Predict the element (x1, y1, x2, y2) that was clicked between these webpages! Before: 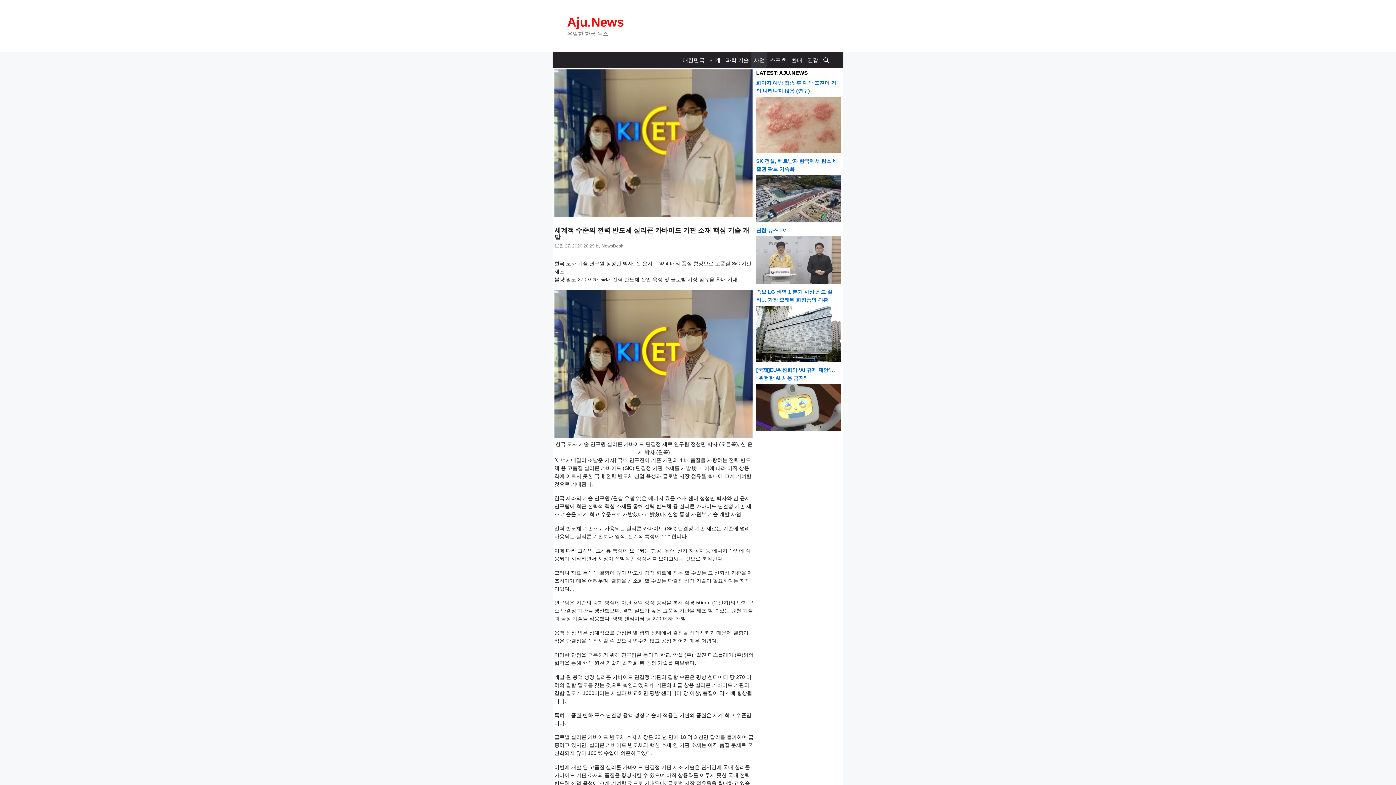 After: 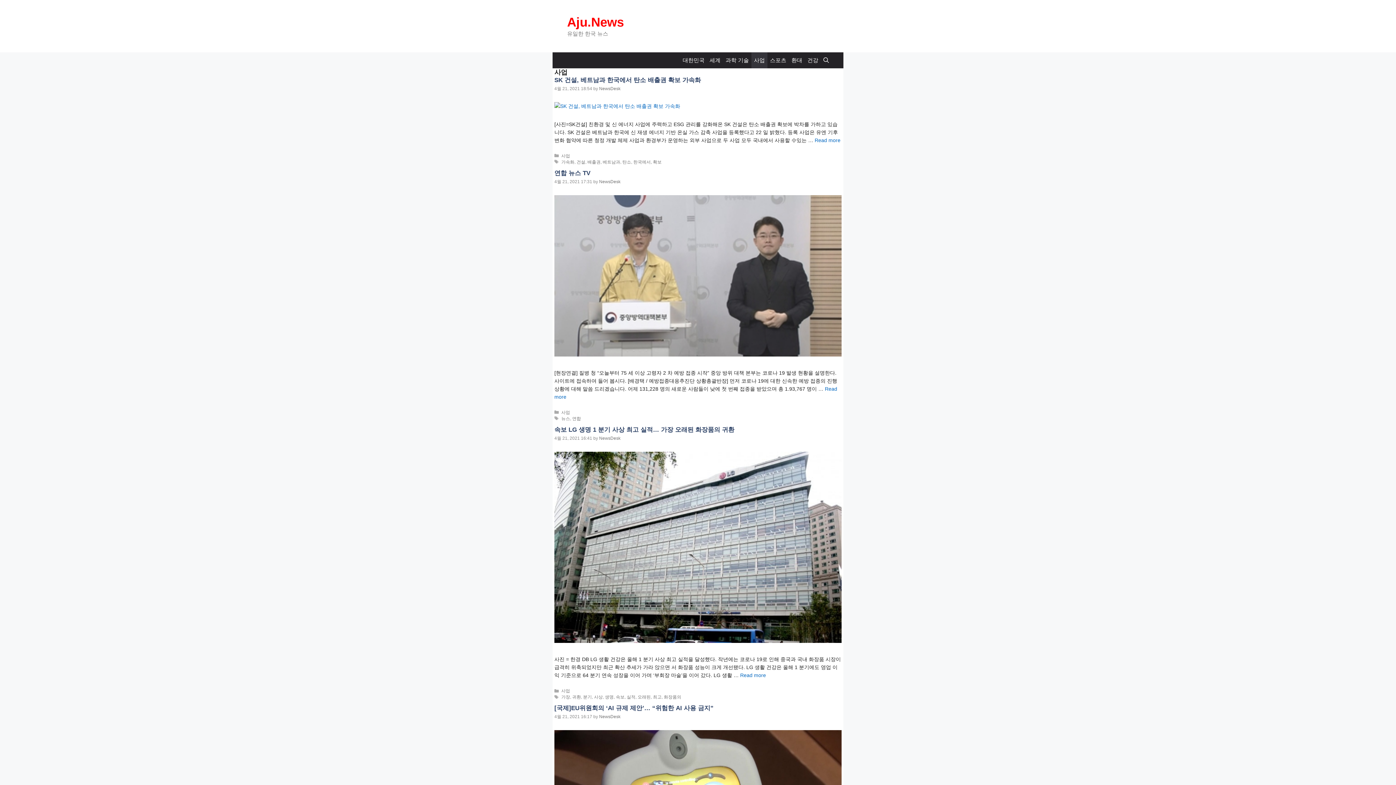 Action: bbox: (751, 52, 767, 68) label: 사업